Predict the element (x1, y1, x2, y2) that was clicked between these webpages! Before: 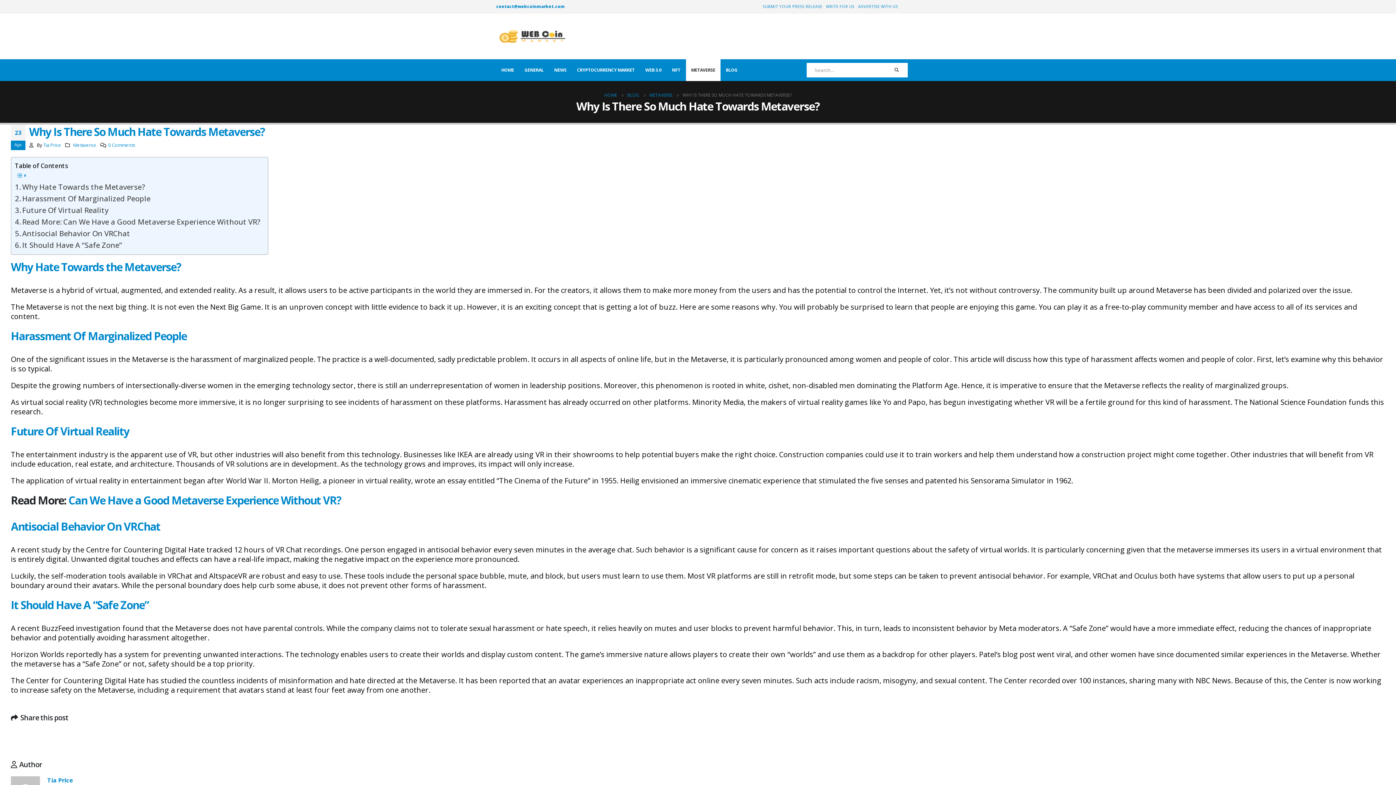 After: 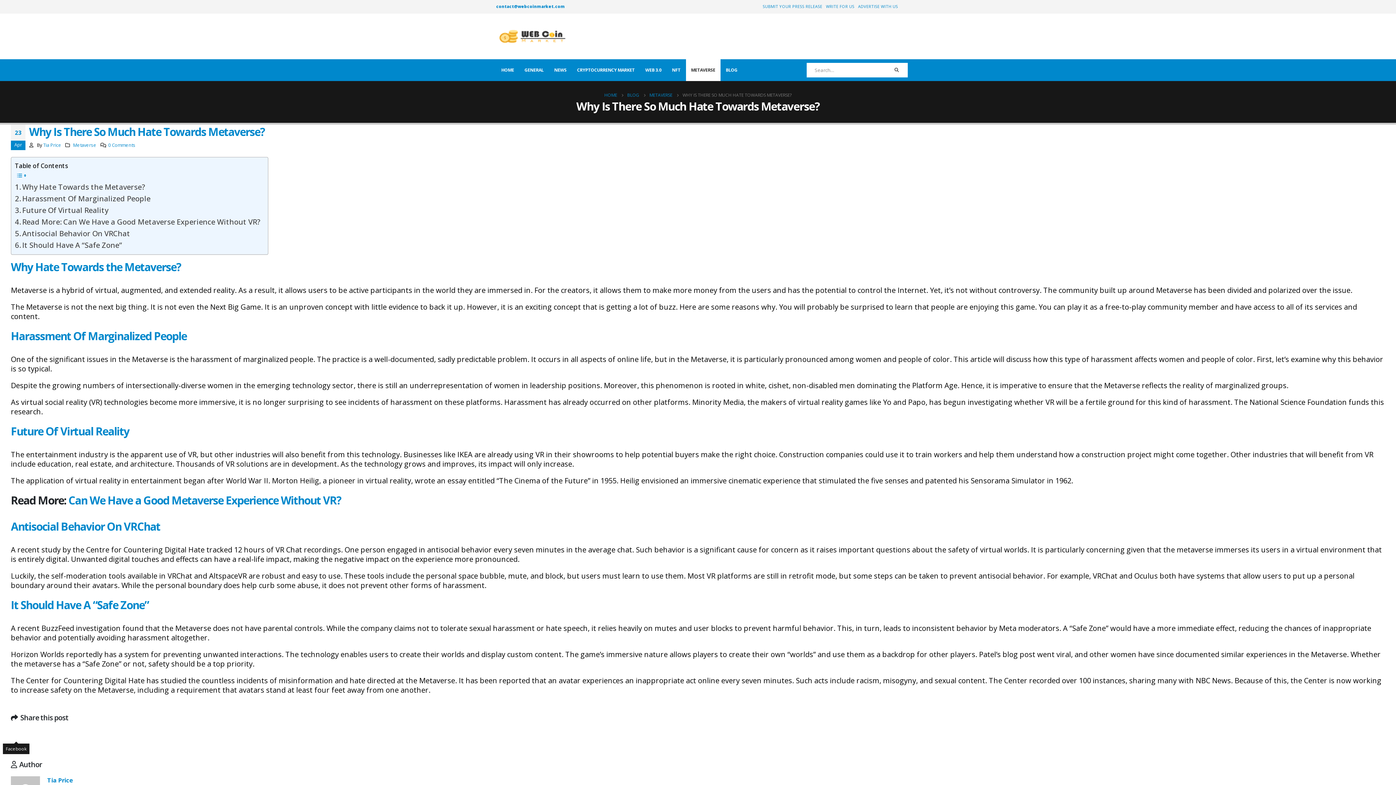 Action: label: Facebook bbox: (10, 731, 21, 741)